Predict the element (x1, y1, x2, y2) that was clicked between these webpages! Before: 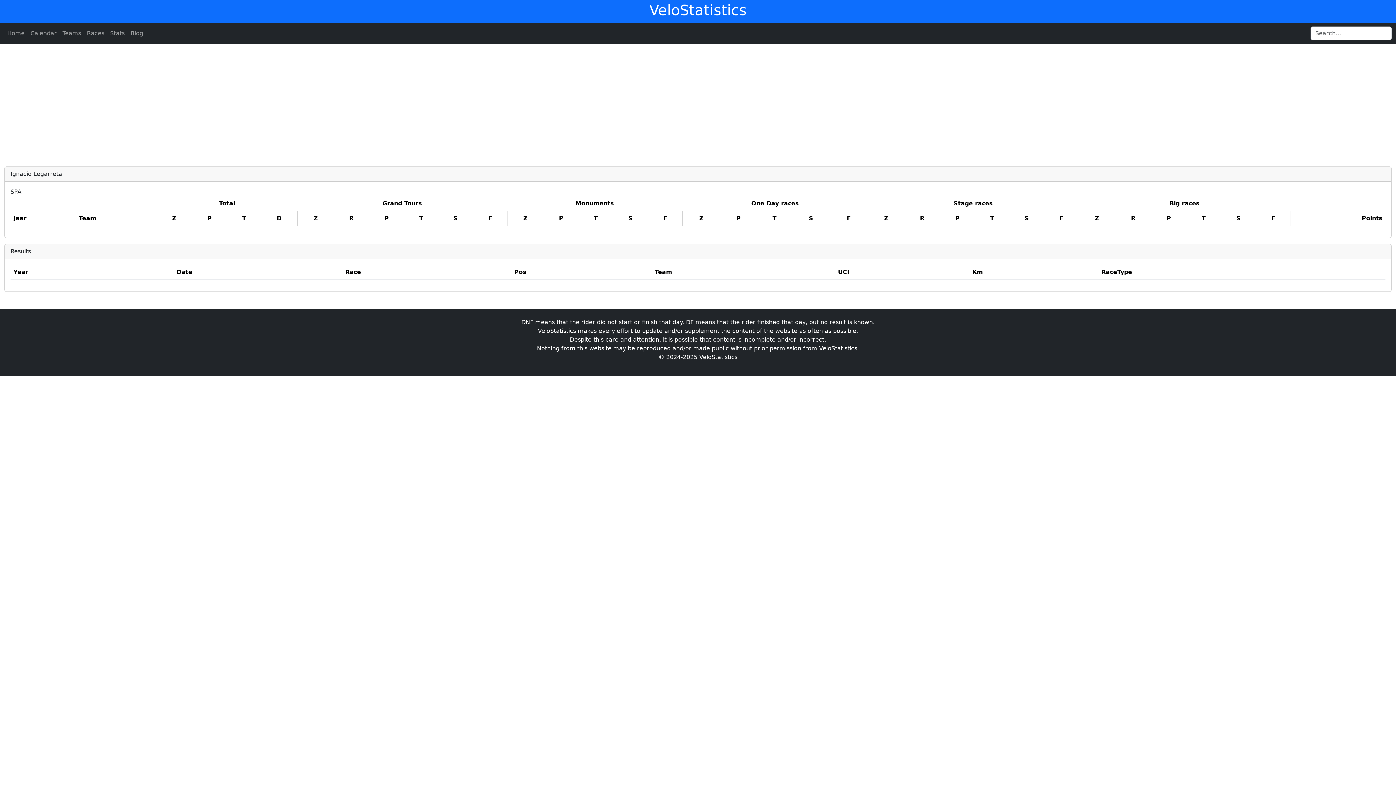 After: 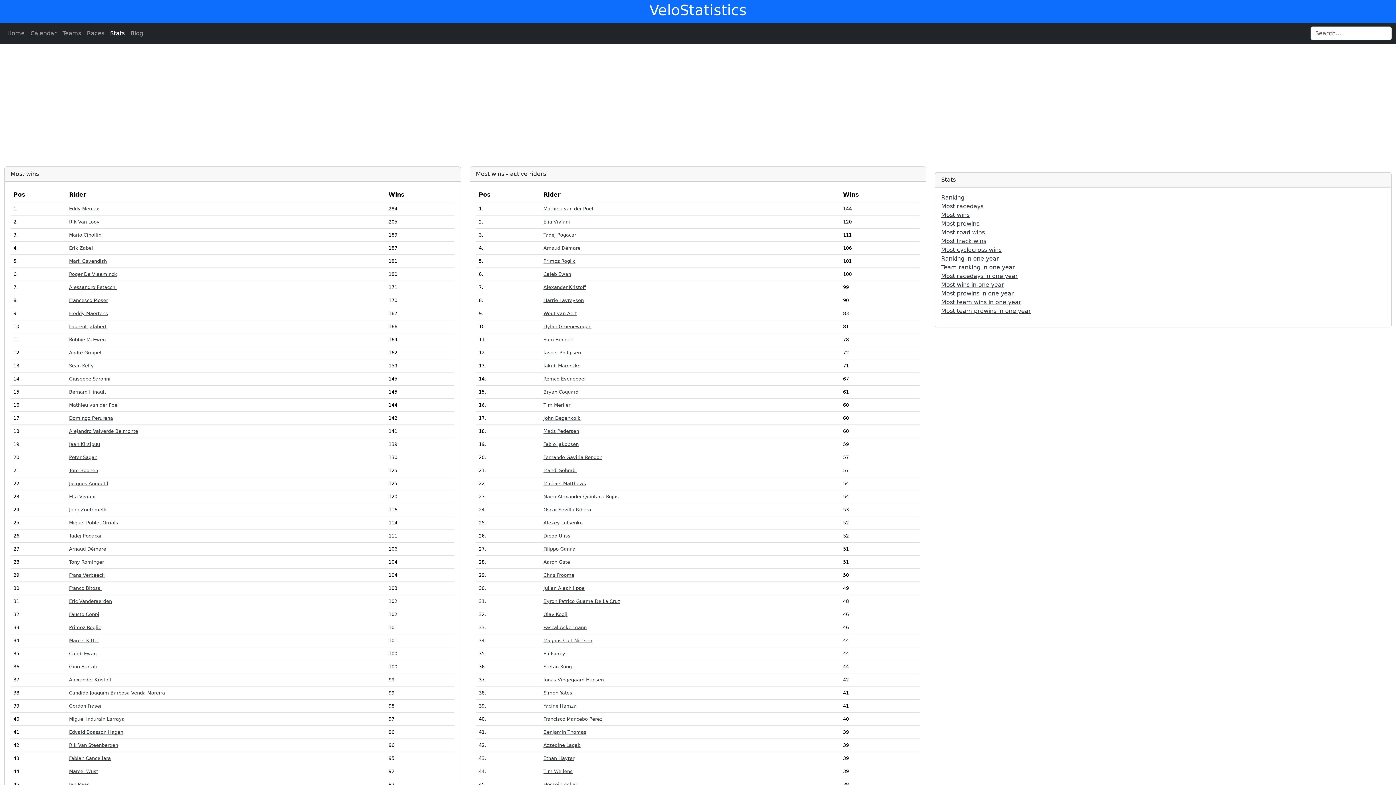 Action: bbox: (107, 26, 127, 40) label: Stats